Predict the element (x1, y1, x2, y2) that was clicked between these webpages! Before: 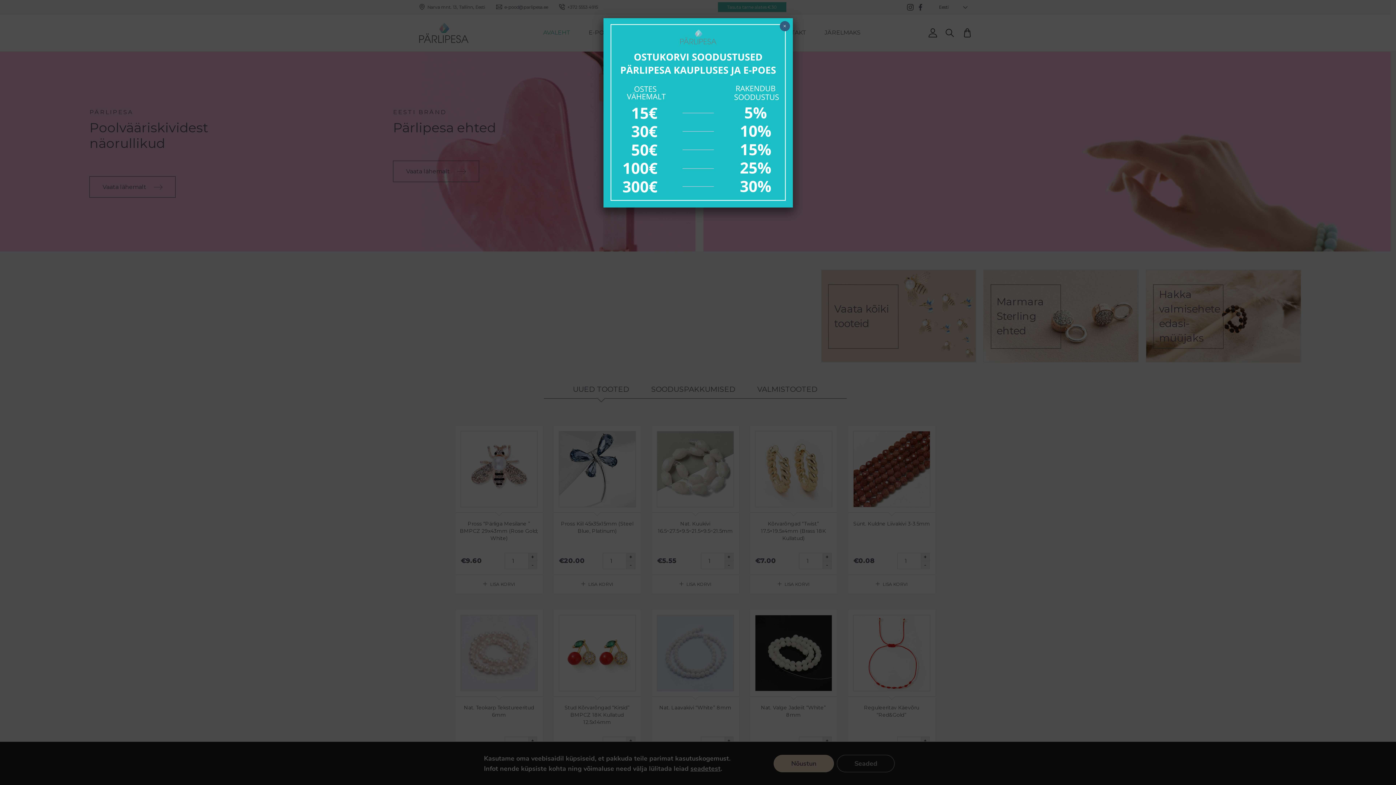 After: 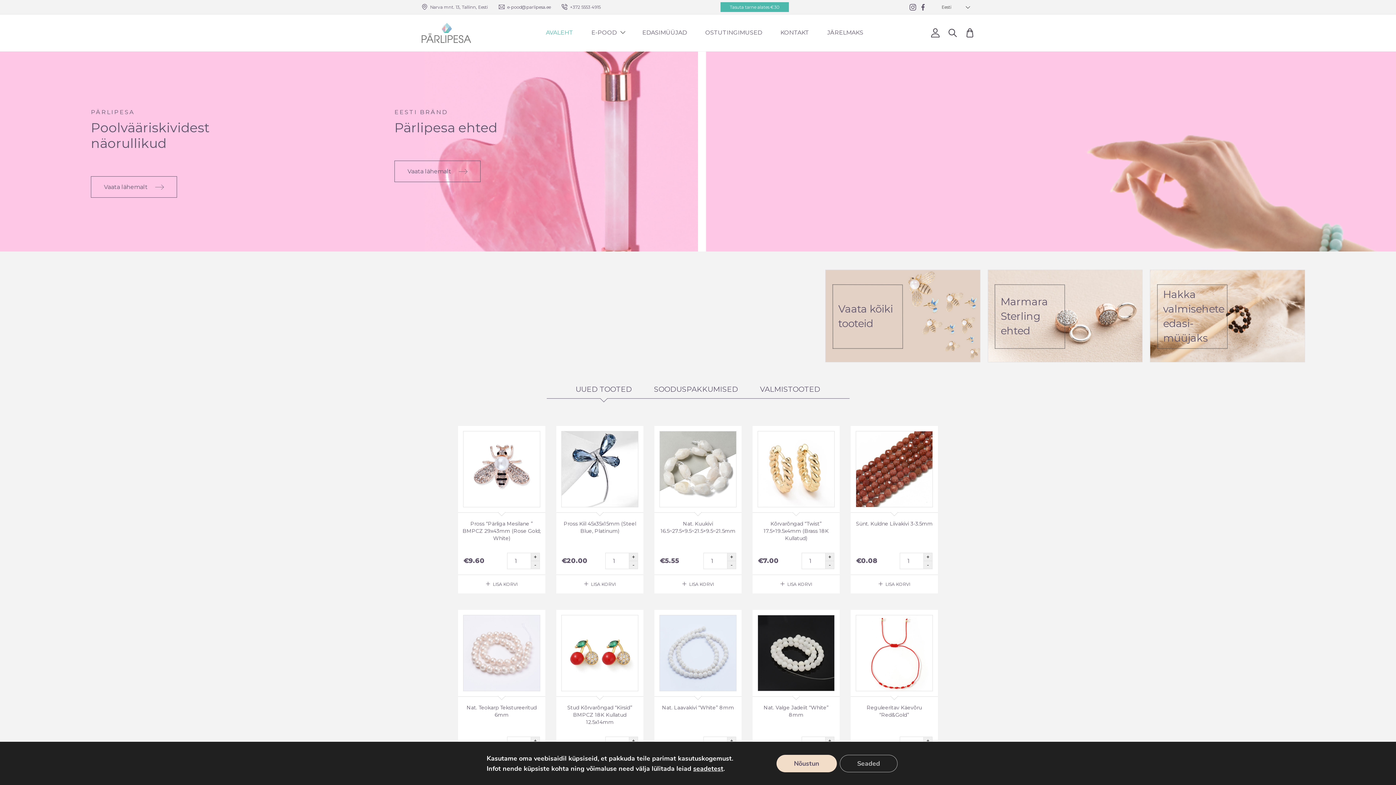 Action: label: Close bbox: (779, 21, 790, 31)